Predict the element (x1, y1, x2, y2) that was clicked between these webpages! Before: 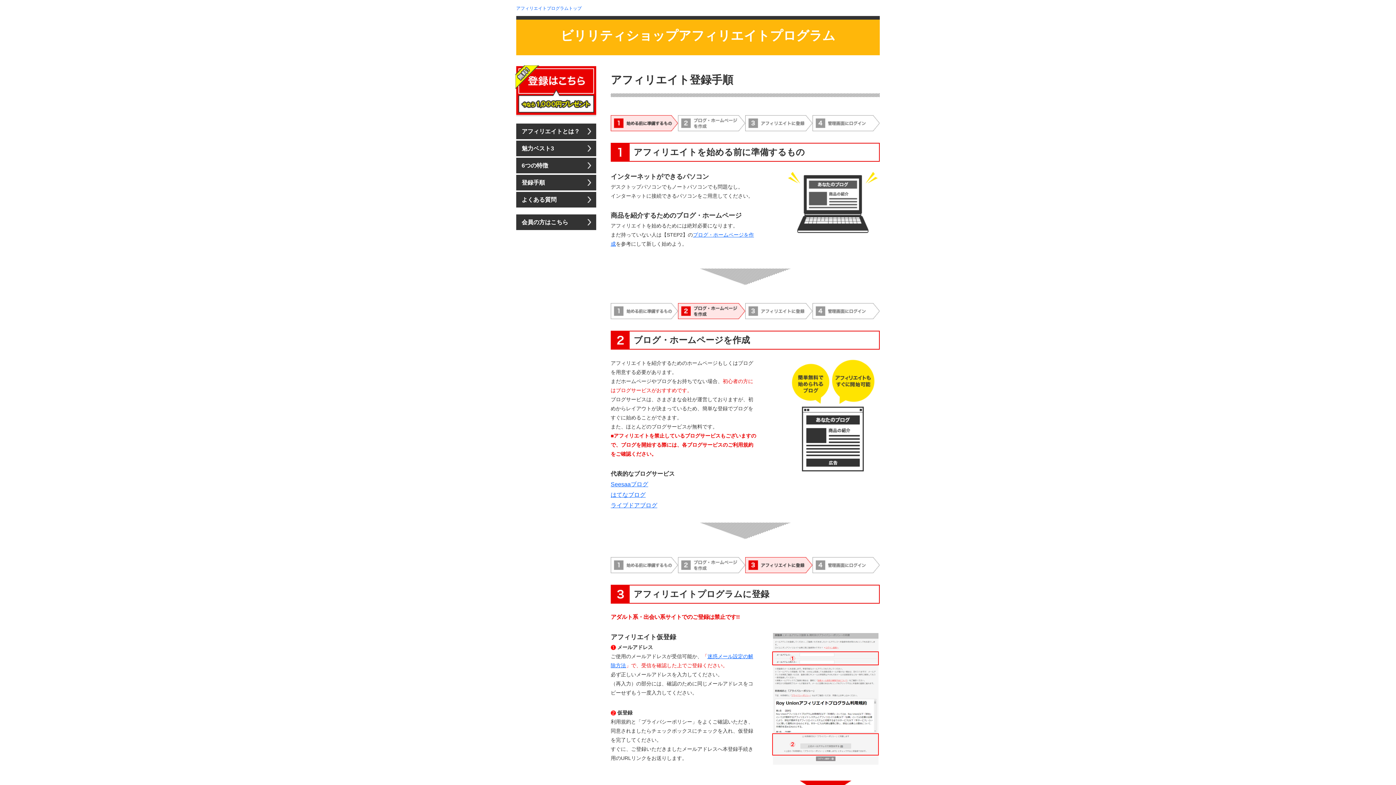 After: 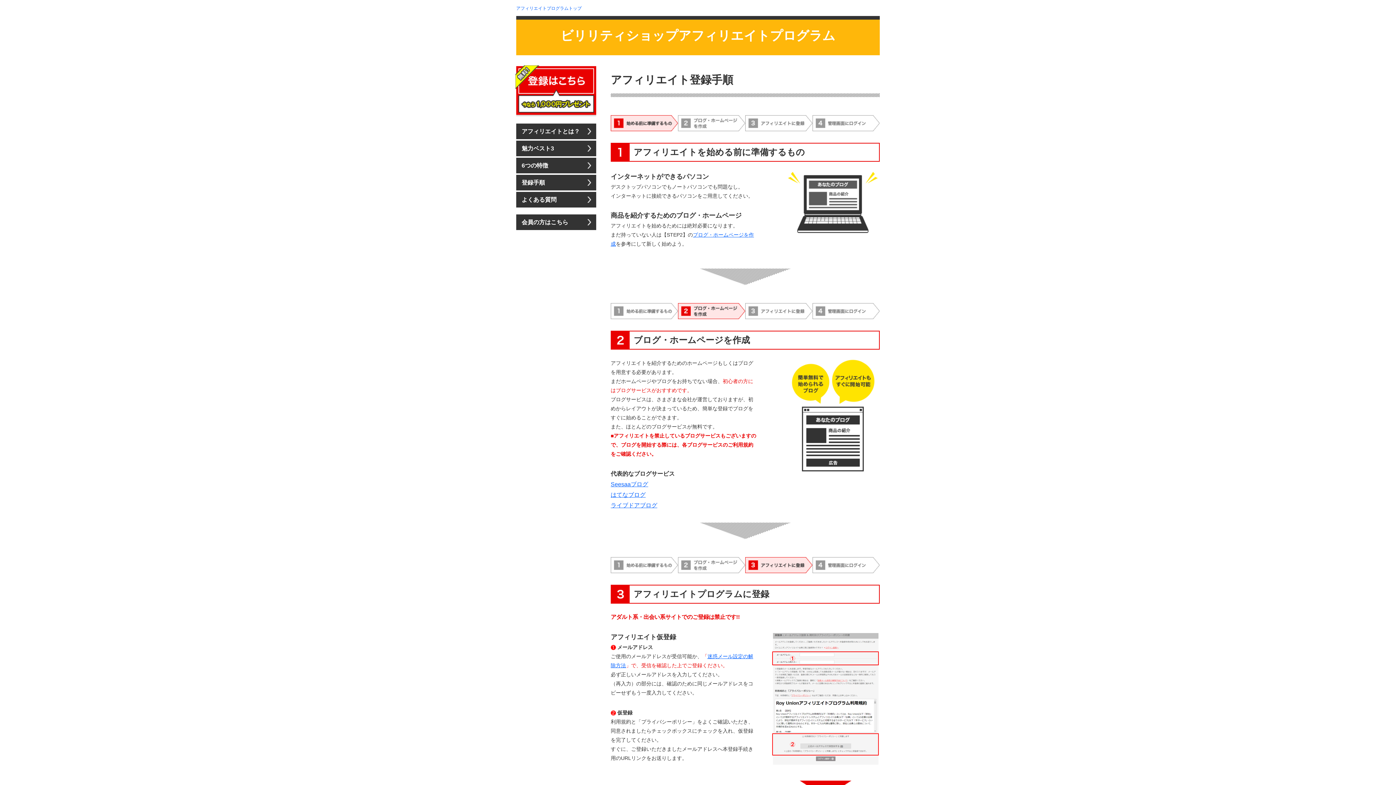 Action: bbox: (610, 492, 645, 498) label: はてなブログ